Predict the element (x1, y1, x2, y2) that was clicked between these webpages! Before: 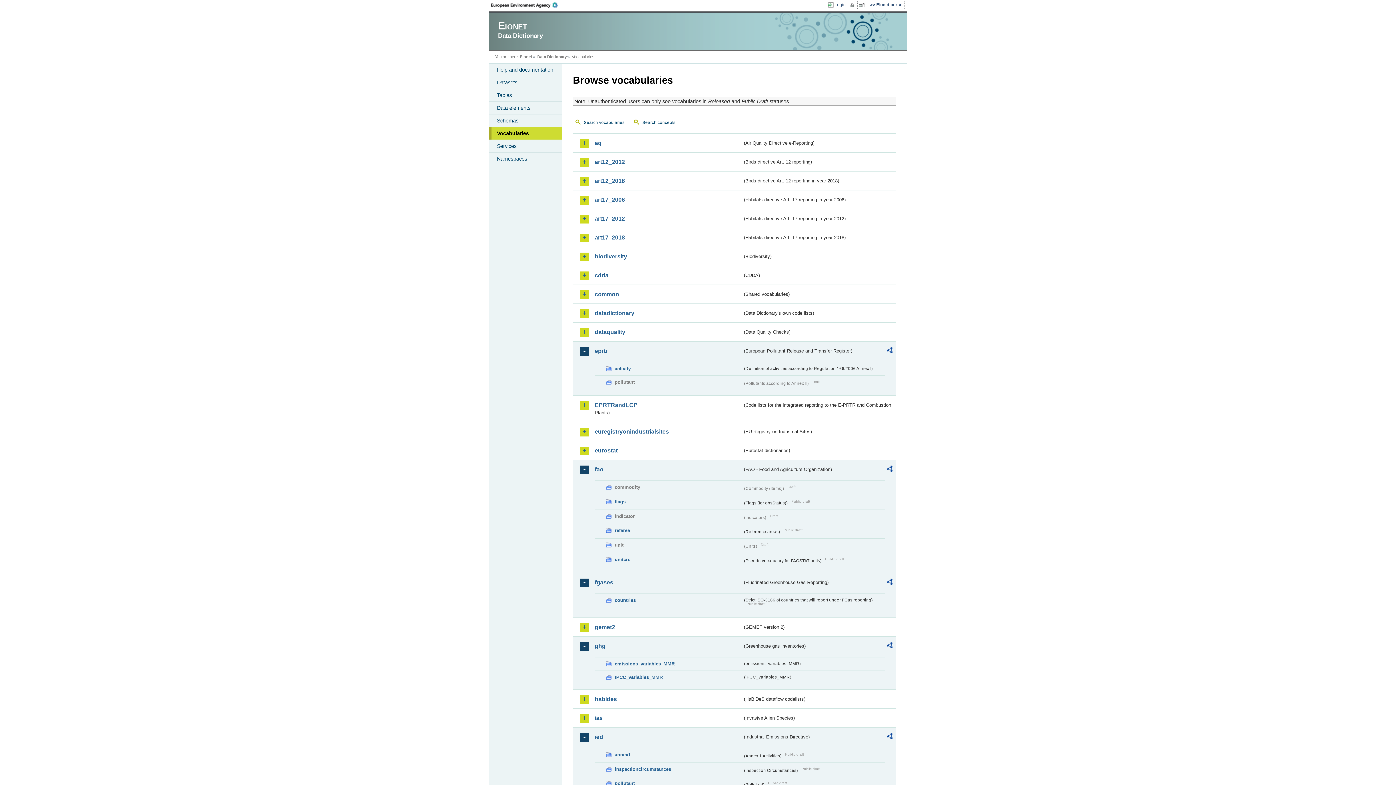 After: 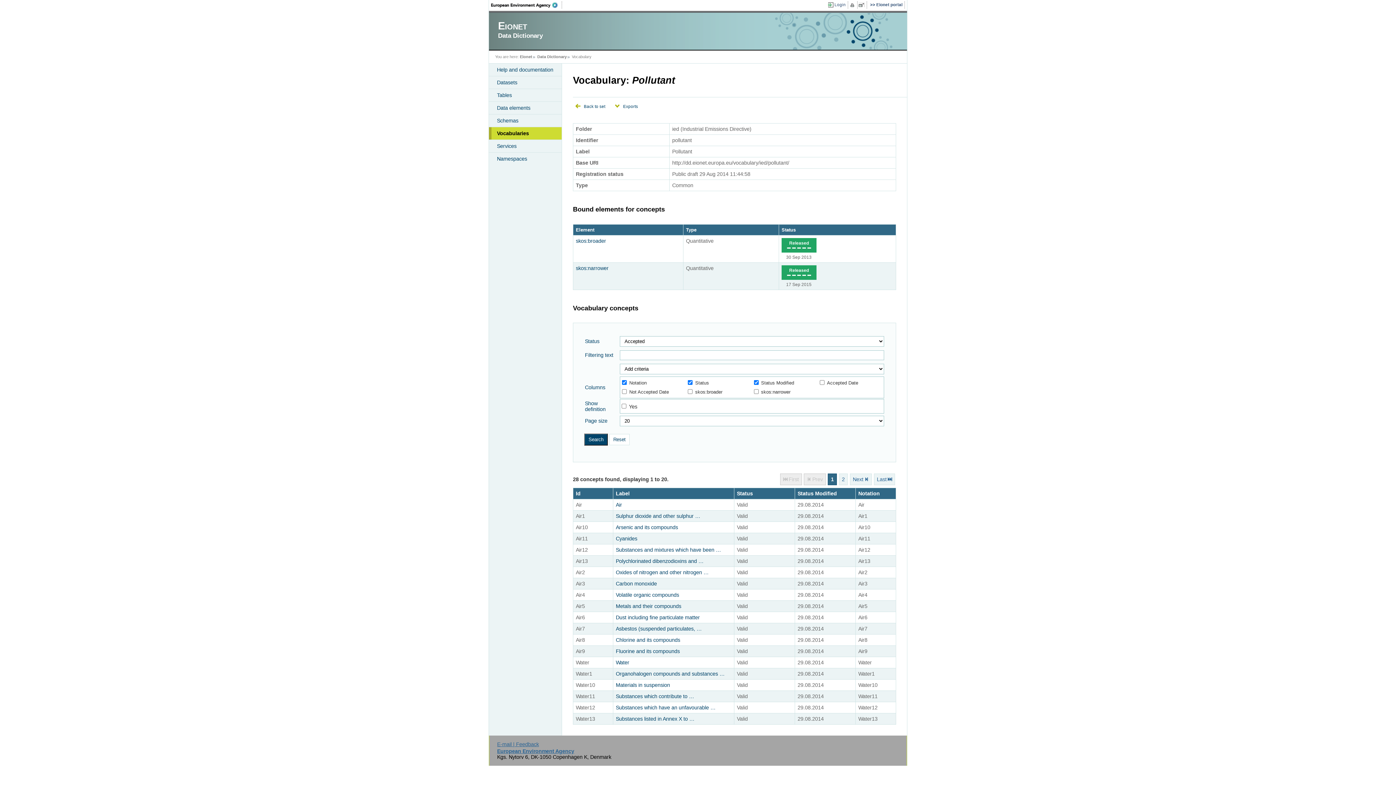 Action: label: pollutant bbox: (605, 780, 742, 788)